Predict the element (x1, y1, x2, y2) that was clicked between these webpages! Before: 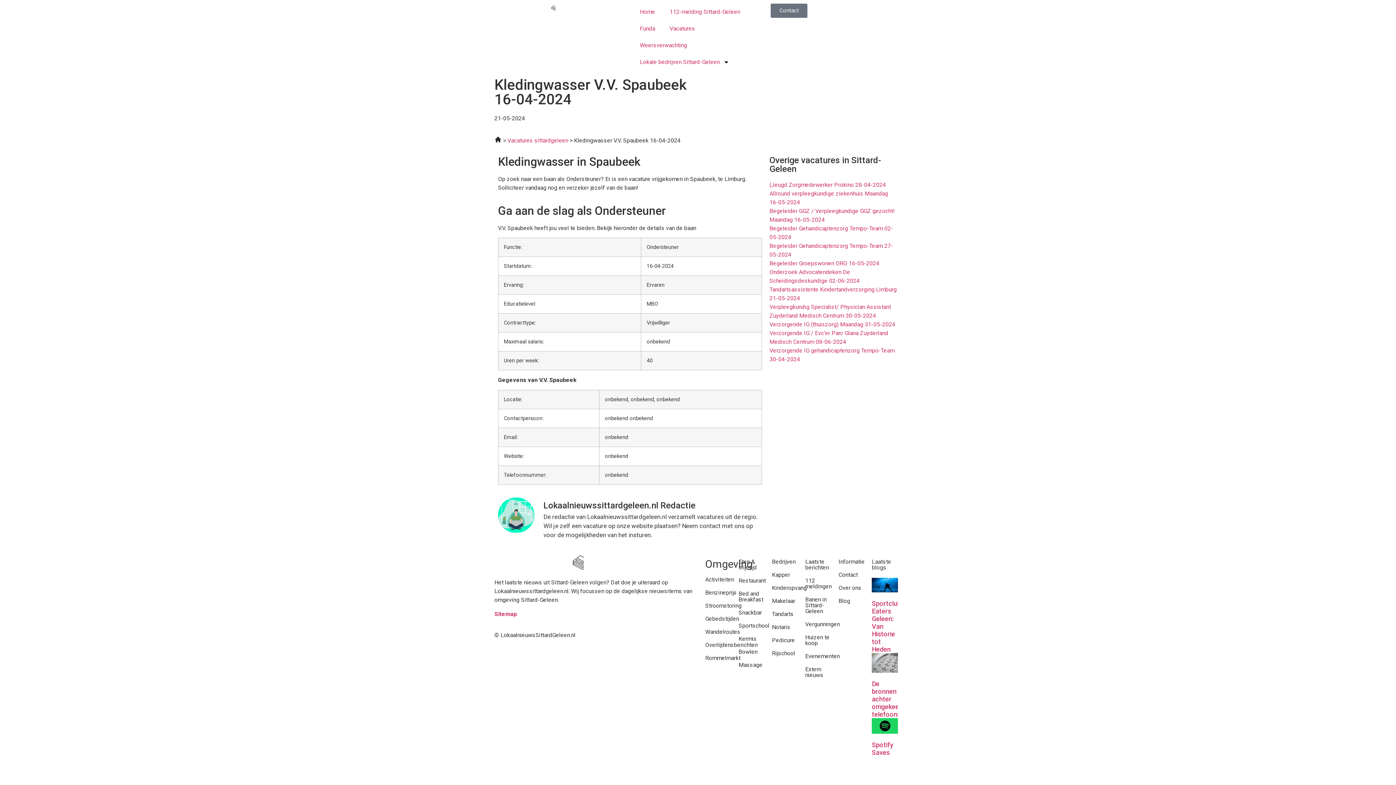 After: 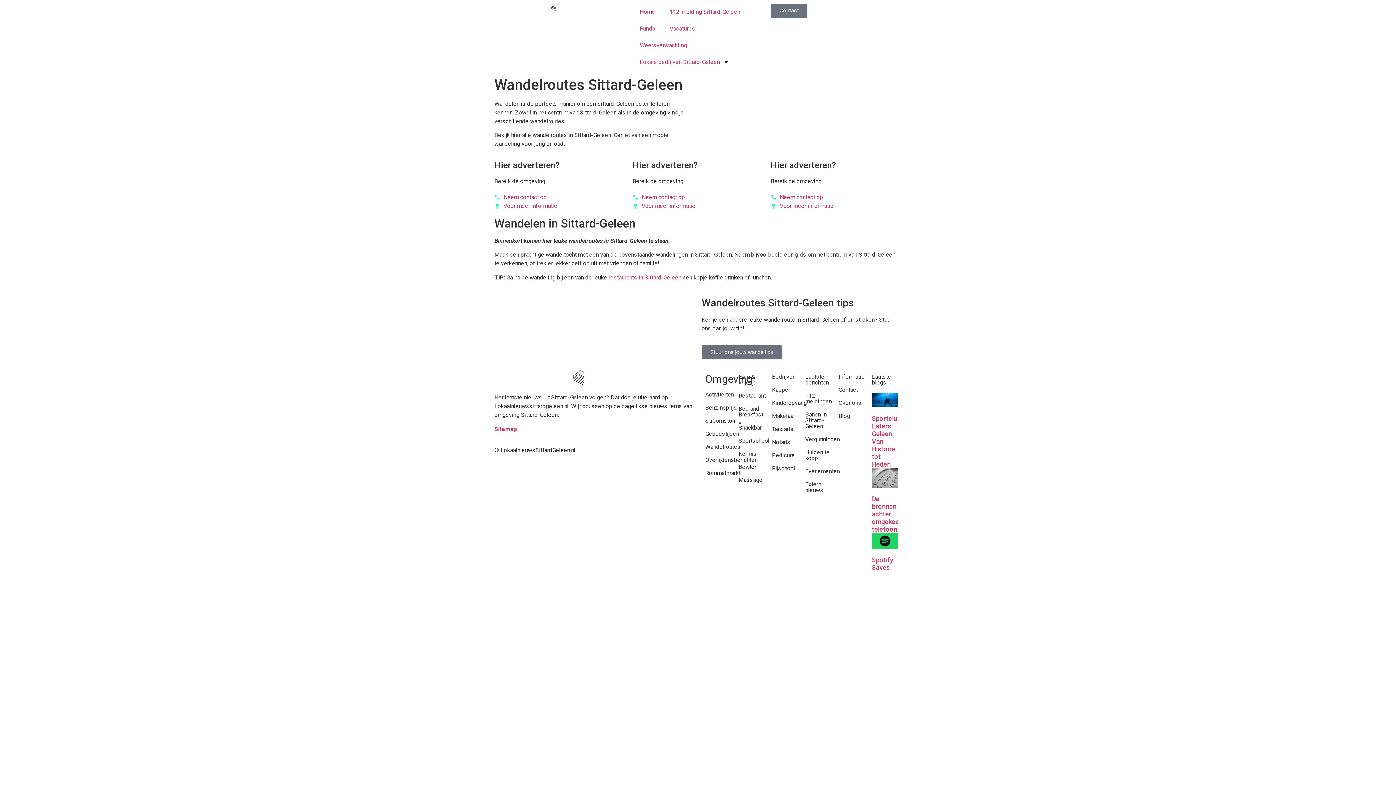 Action: label: Wandelroutes bbox: (705, 628, 740, 635)